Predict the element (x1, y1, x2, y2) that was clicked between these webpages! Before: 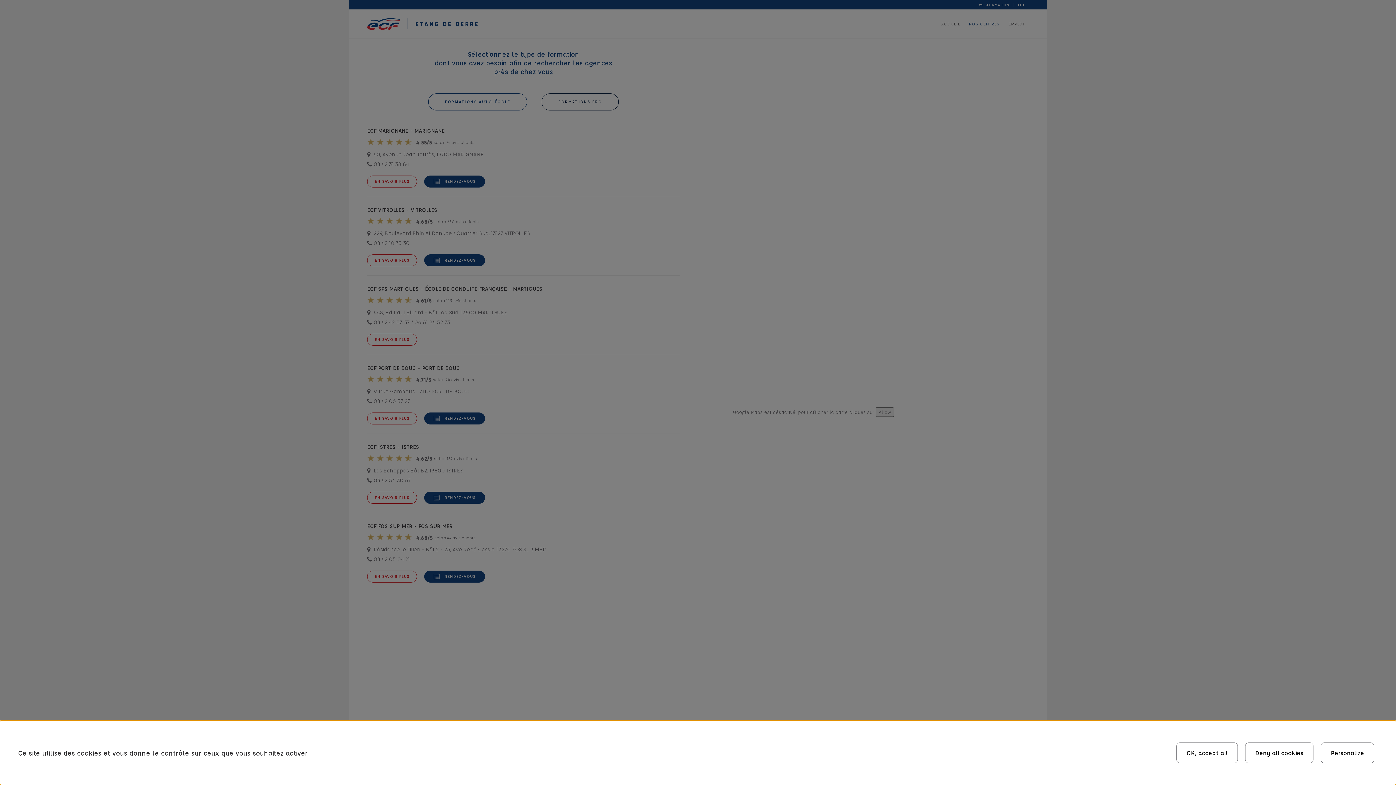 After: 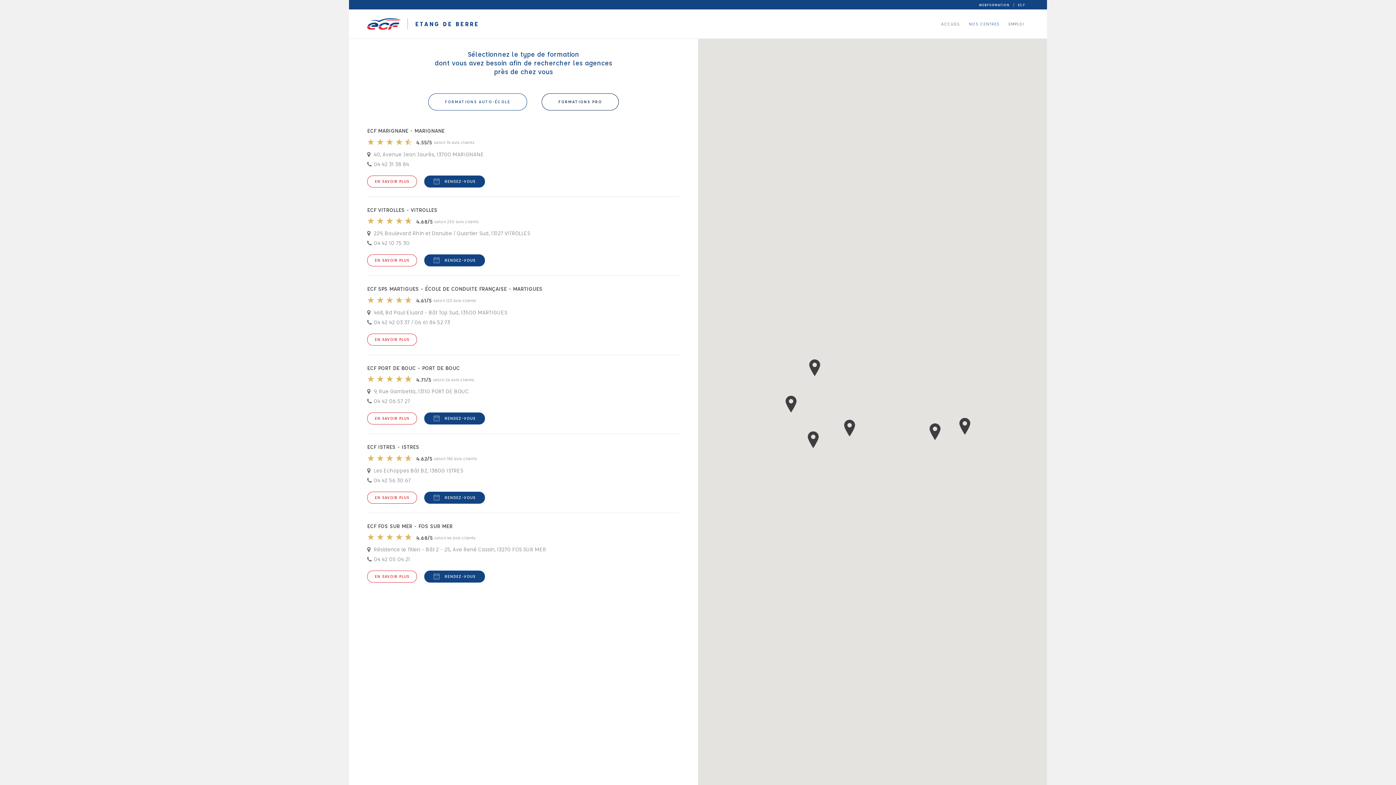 Action: label: OK, accept all bbox: (1176, 742, 1238, 763)